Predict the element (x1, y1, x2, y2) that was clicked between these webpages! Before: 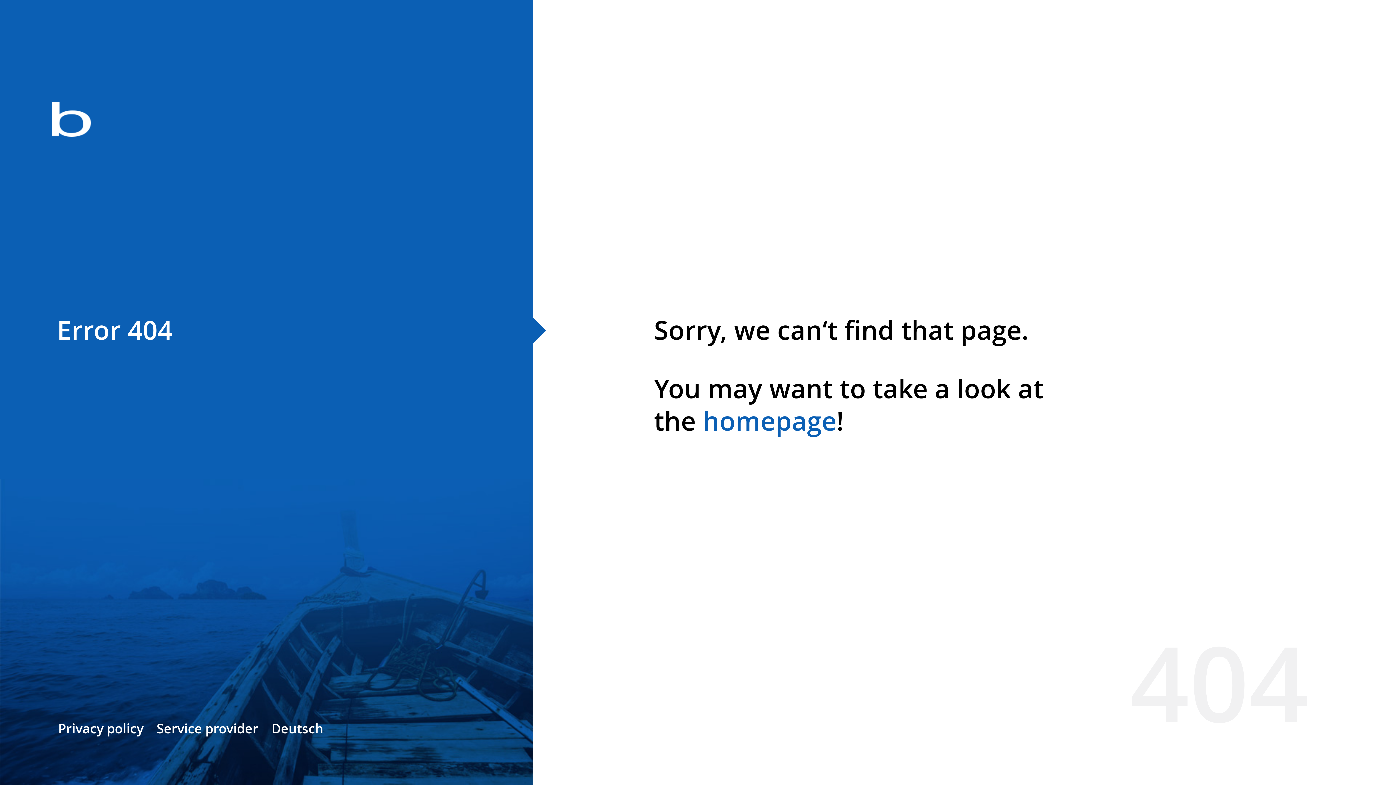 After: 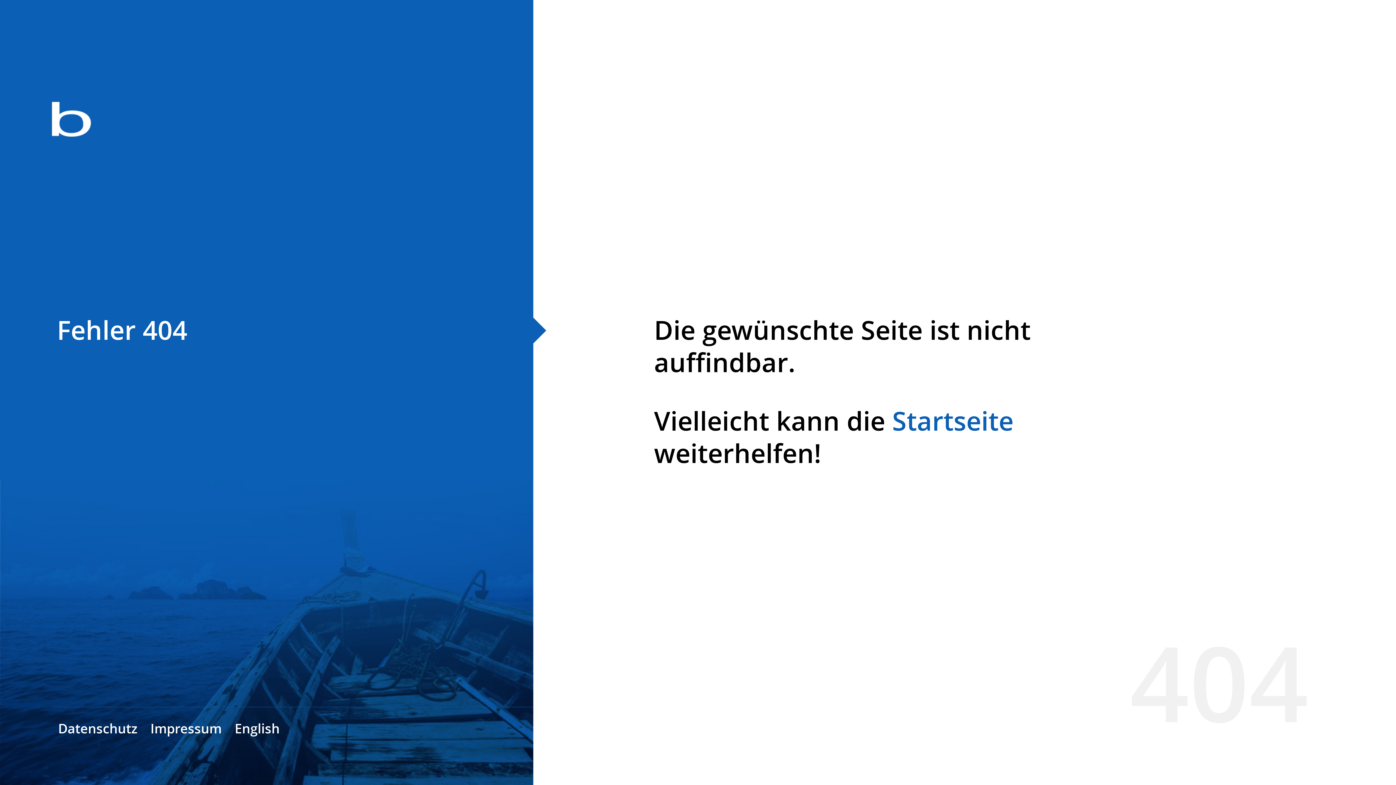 Action: label: Deutsch bbox: (271, 720, 323, 737)